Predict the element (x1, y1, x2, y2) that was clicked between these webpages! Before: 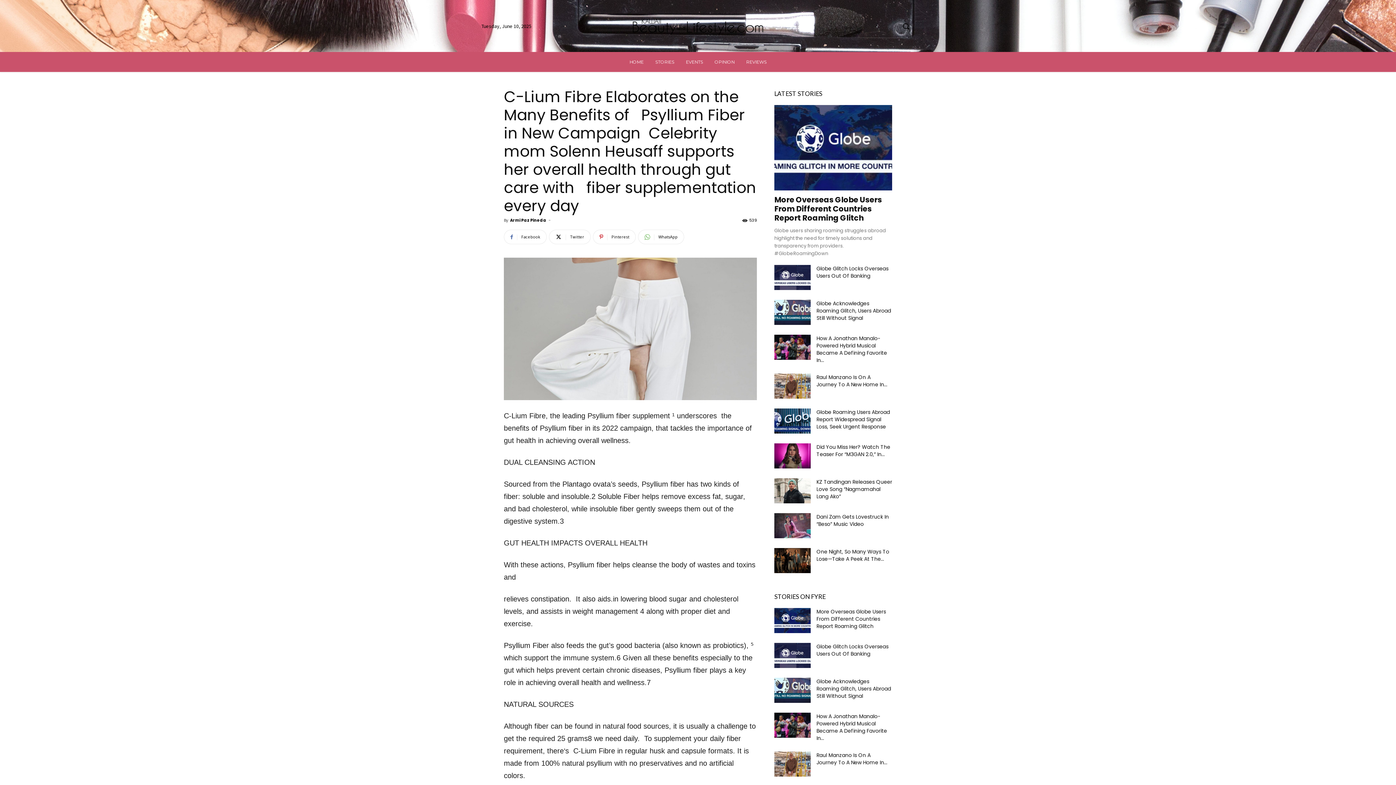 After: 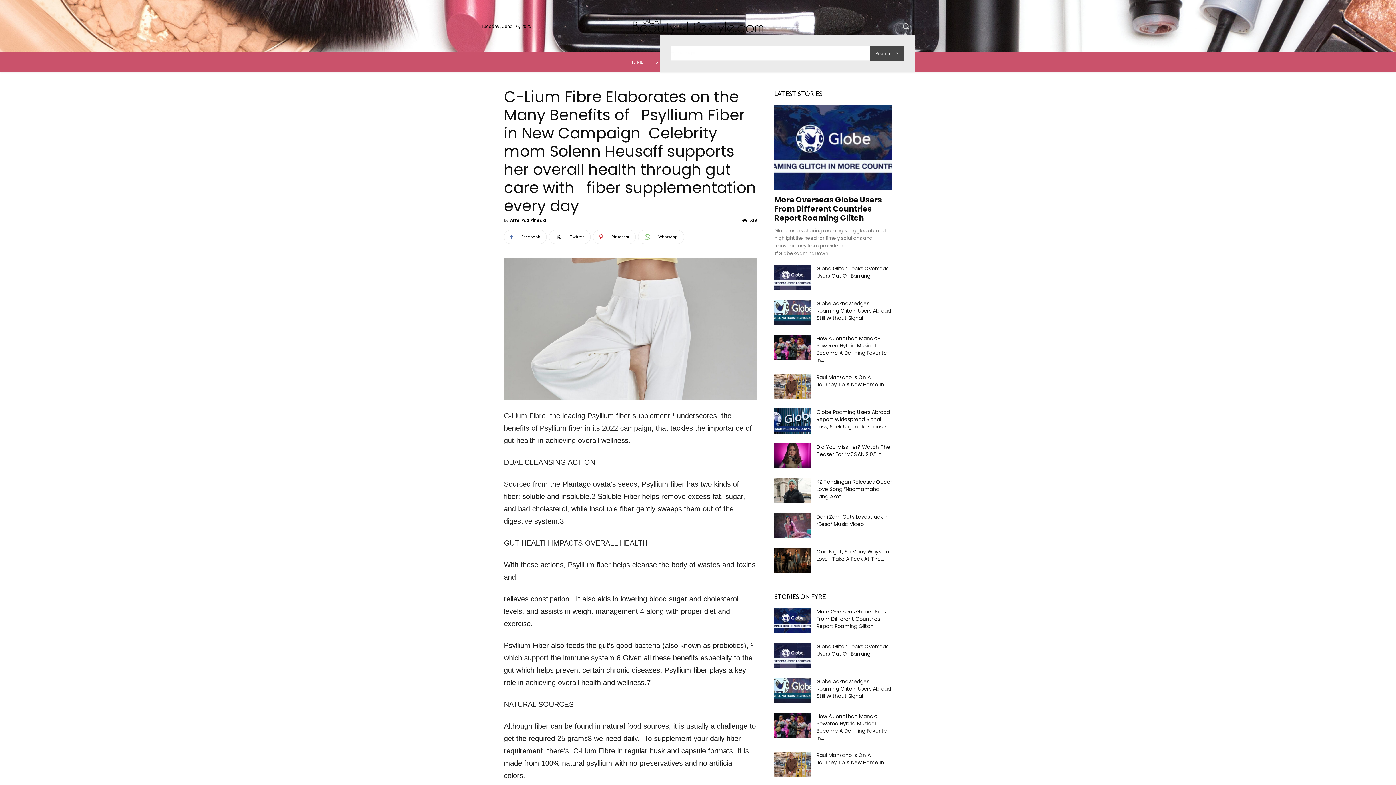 Action: bbox: (897, 17, 914, 34) label: Search